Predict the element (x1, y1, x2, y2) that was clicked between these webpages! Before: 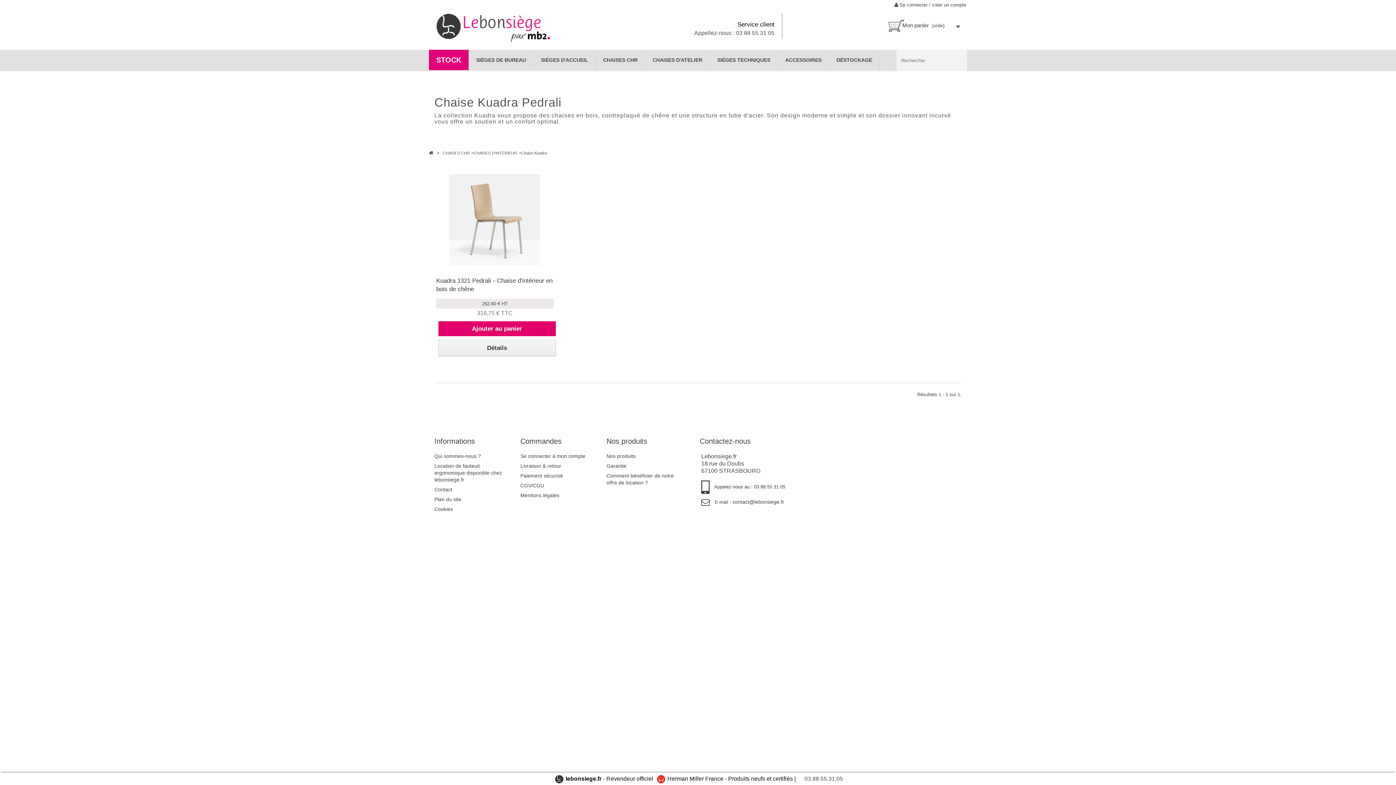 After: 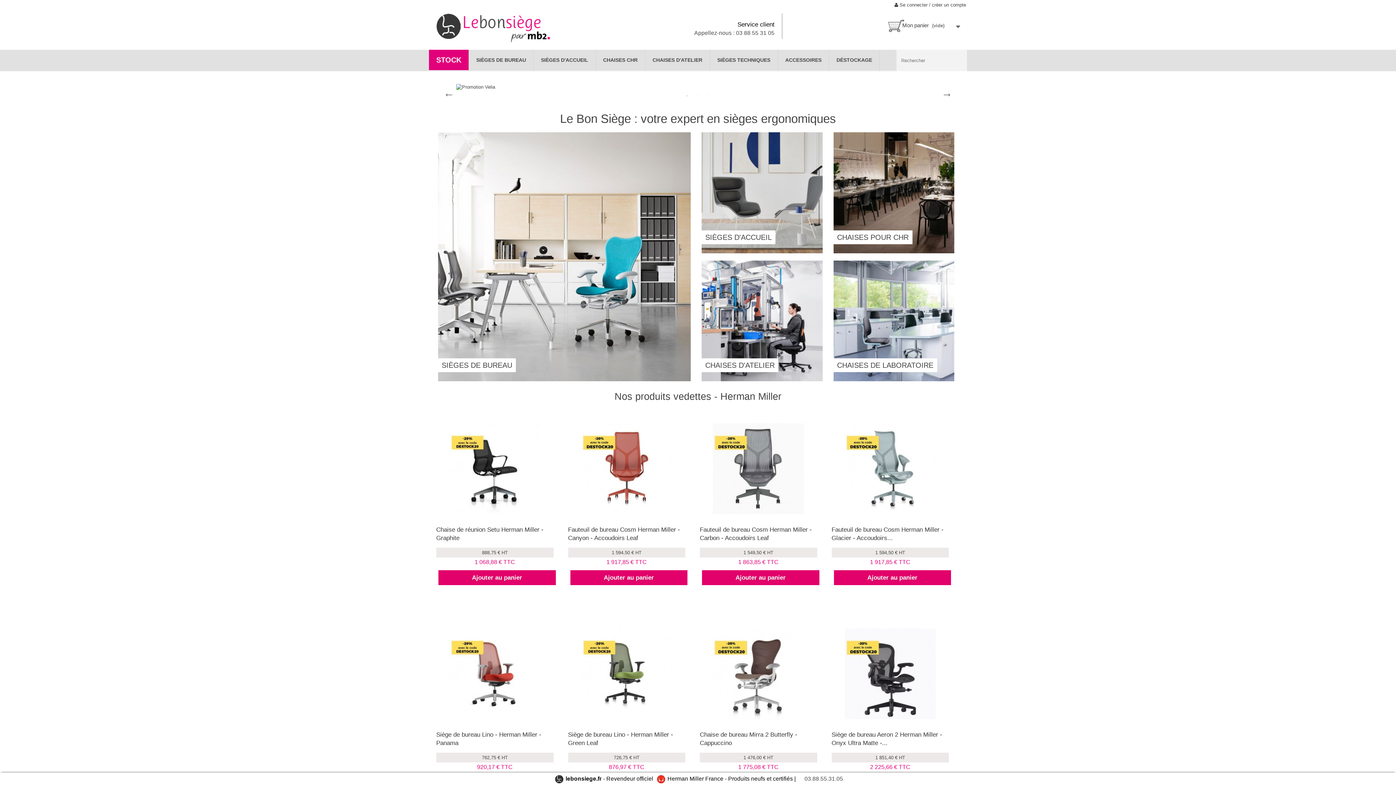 Action: bbox: (434, 11, 603, 42)